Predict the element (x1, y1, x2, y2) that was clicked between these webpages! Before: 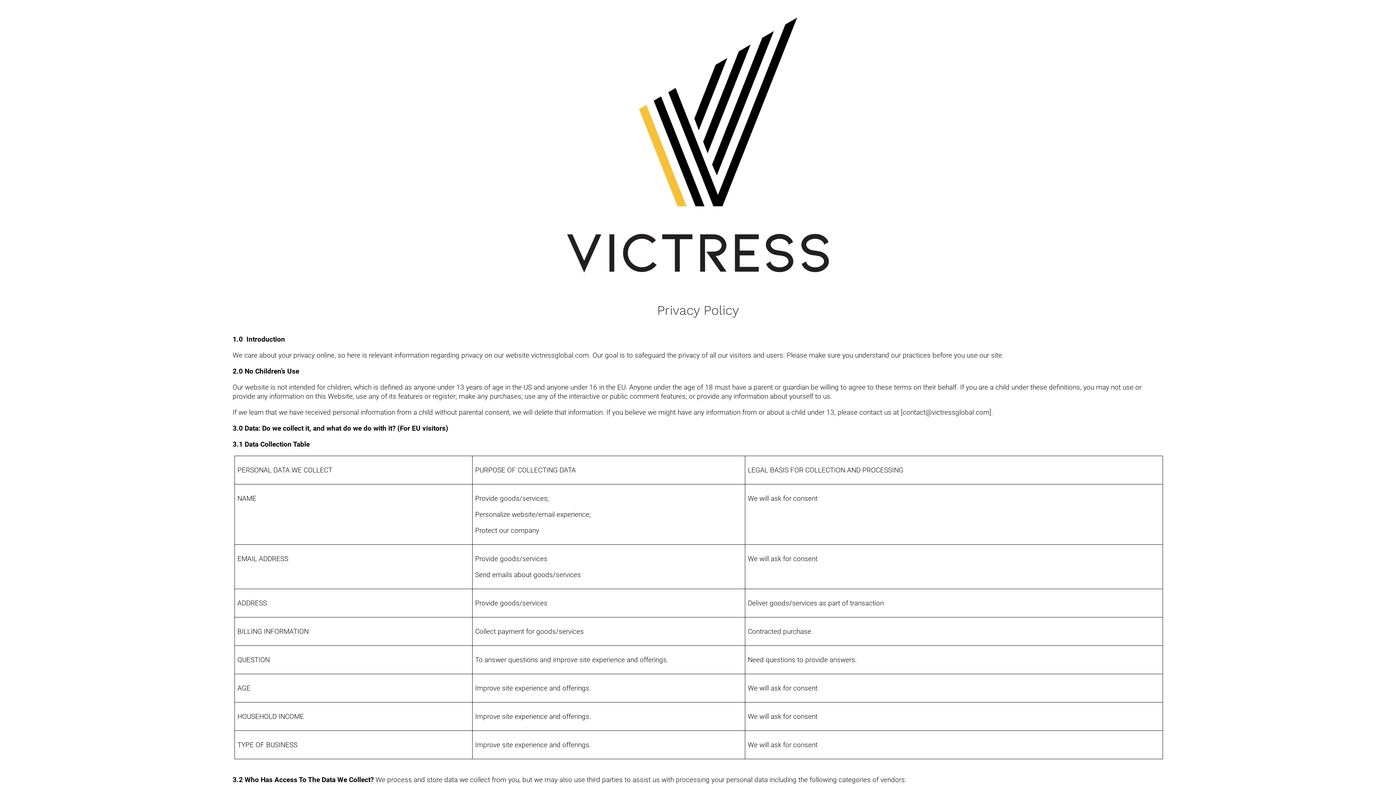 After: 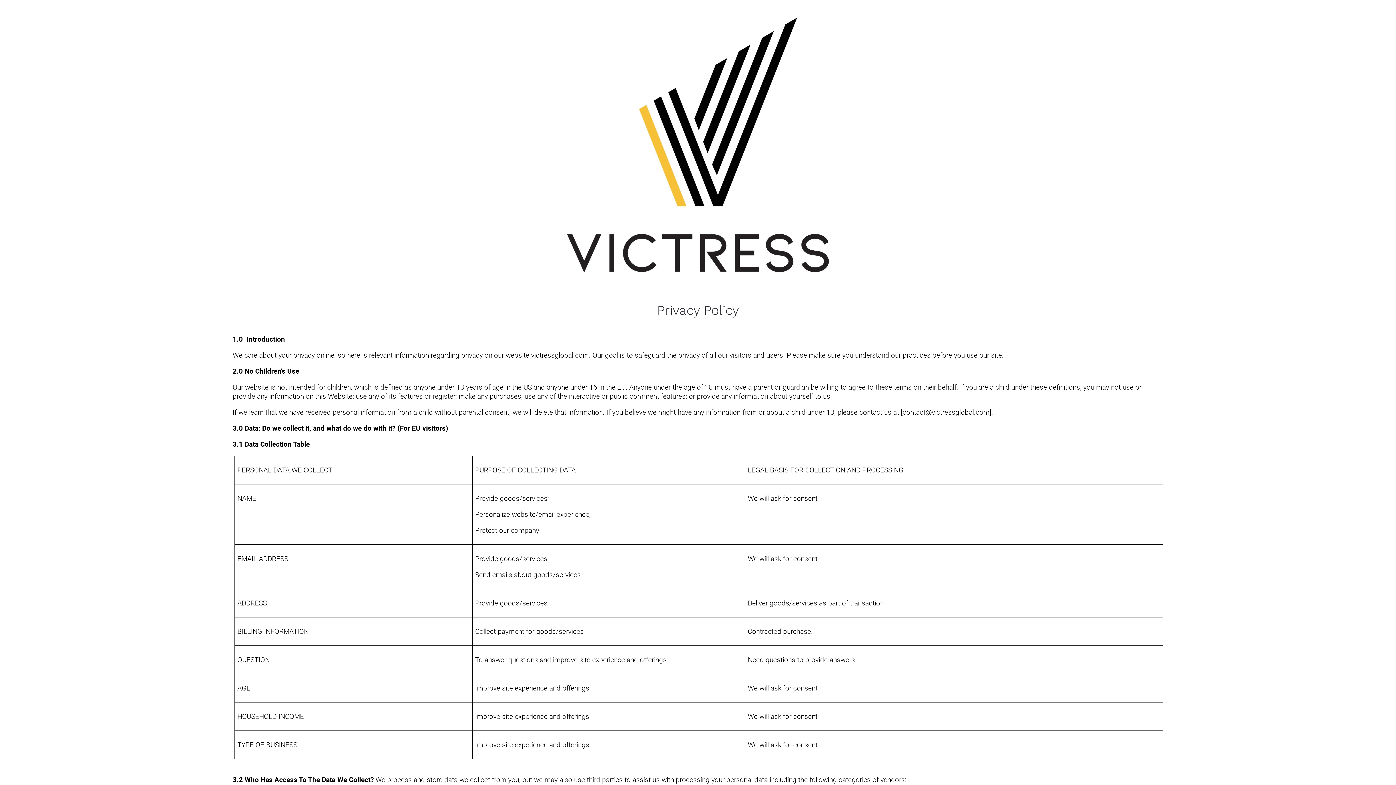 Action: bbox: (558, 5, 837, 12)